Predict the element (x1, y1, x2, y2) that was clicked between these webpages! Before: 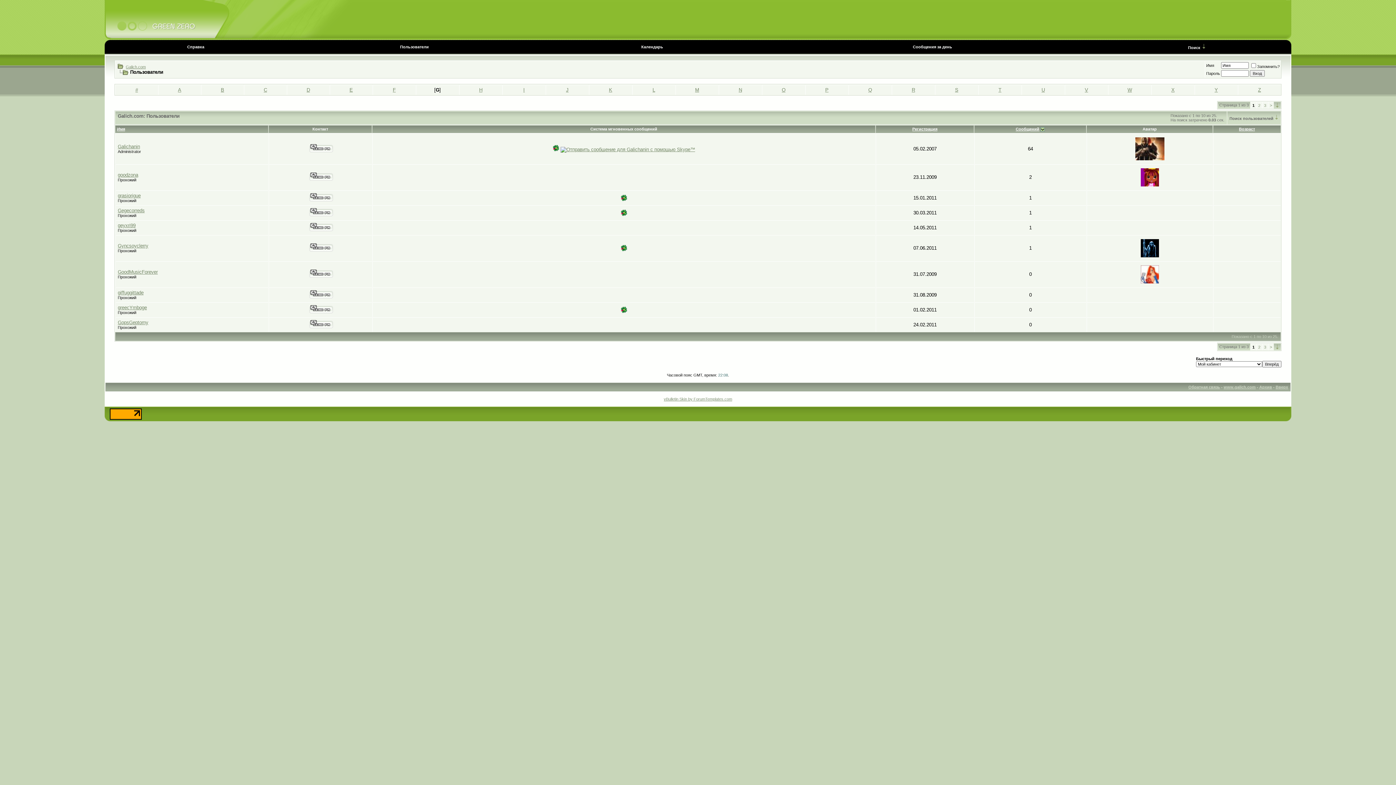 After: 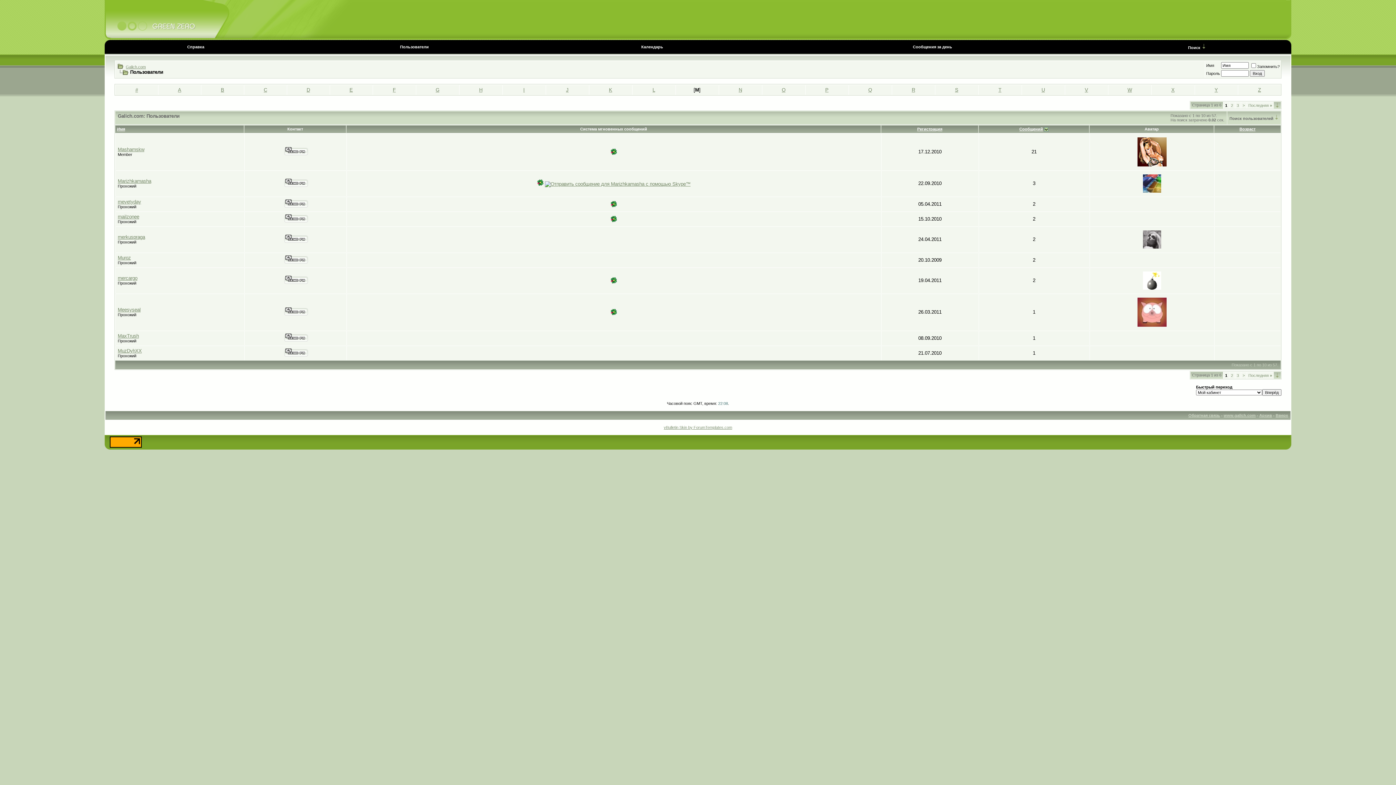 Action: label: M bbox: (695, 87, 699, 92)